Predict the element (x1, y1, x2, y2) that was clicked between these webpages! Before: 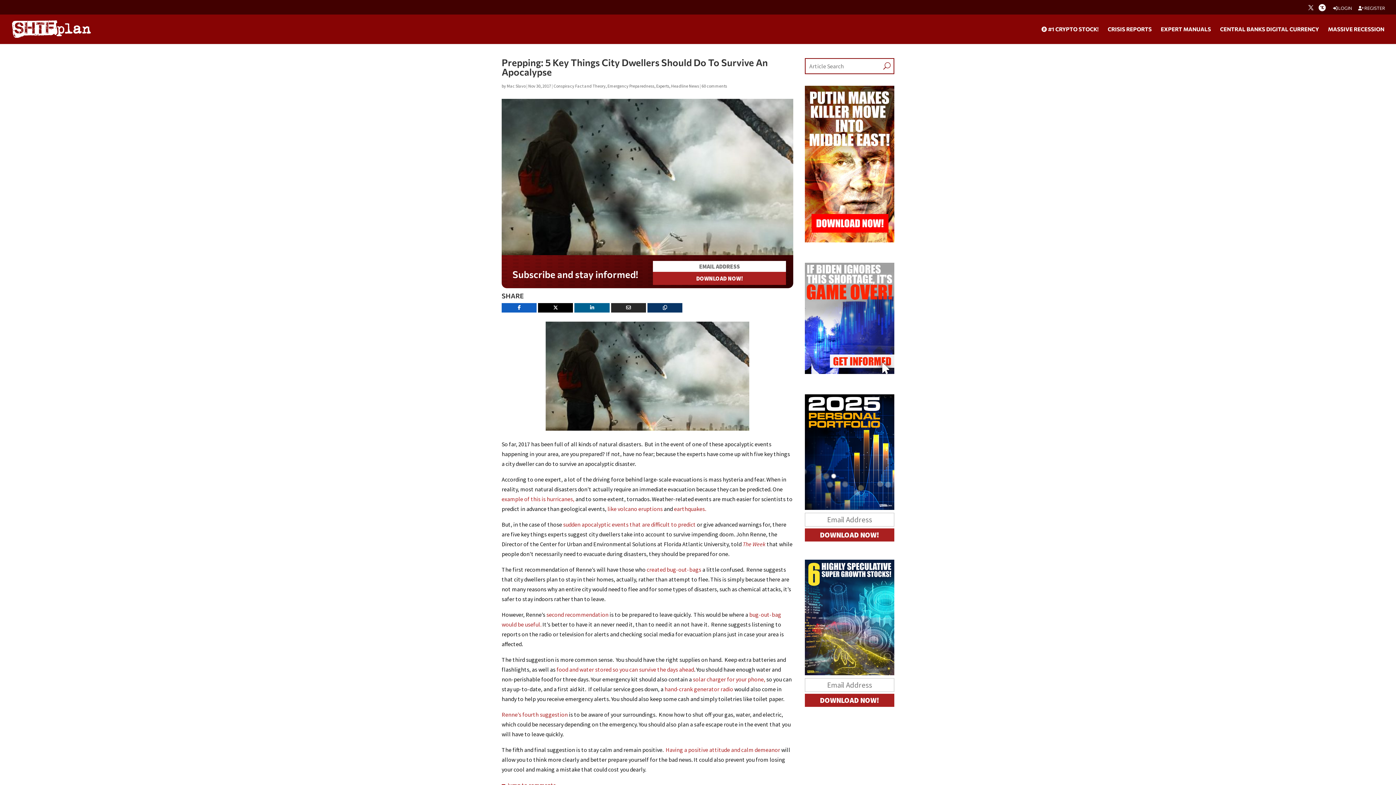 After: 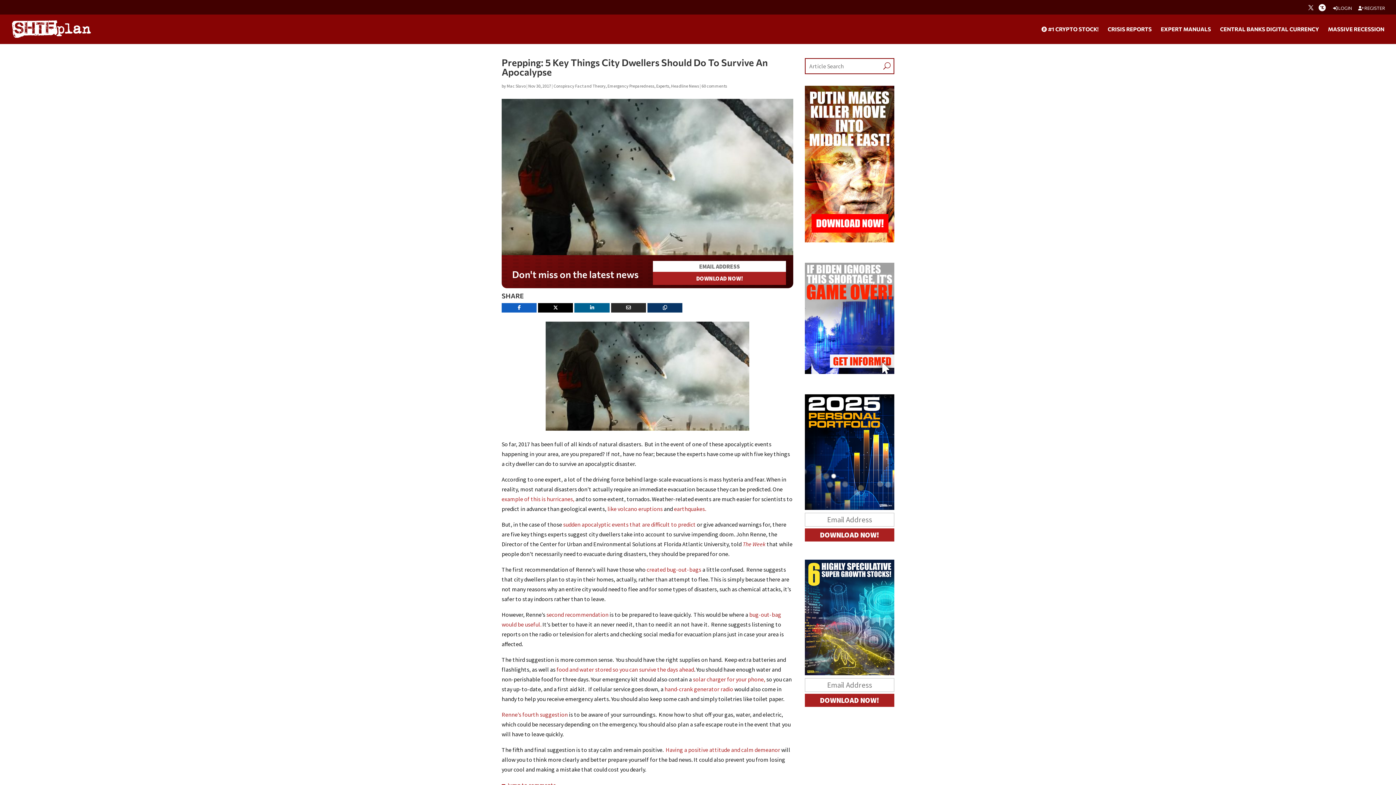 Action: label: 60 comments bbox: (701, 83, 727, 88)